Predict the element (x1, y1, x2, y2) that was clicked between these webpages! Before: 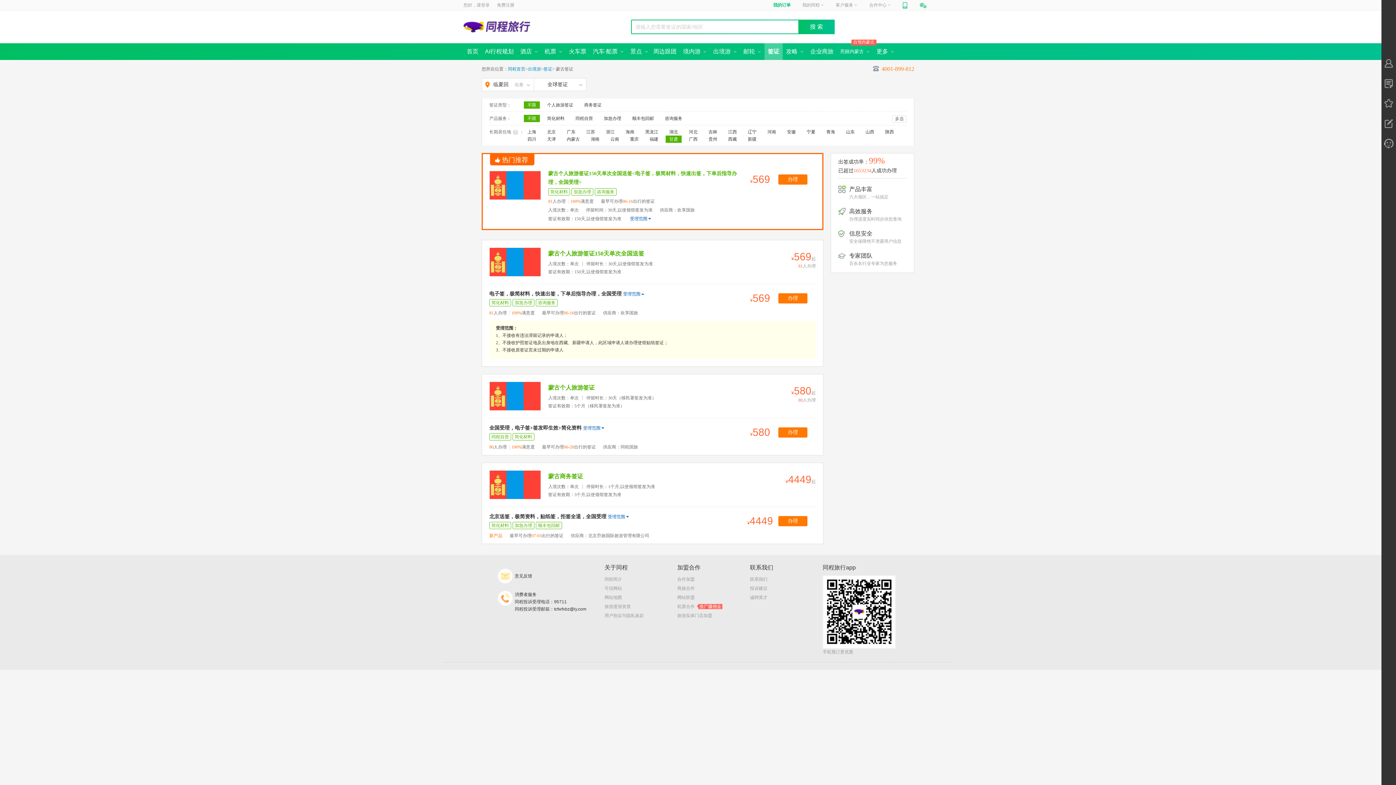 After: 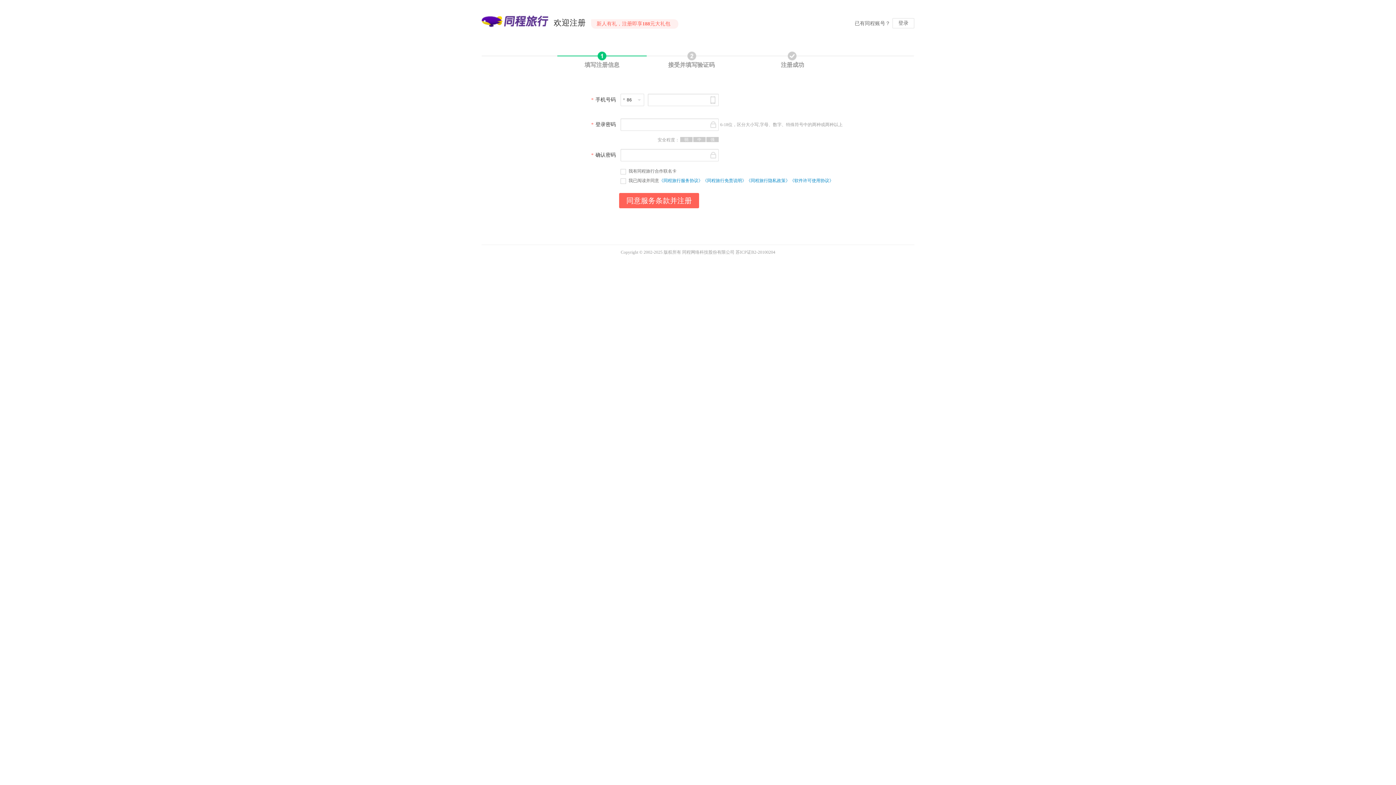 Action: bbox: (489, 0, 521, 10) label: 免费注册